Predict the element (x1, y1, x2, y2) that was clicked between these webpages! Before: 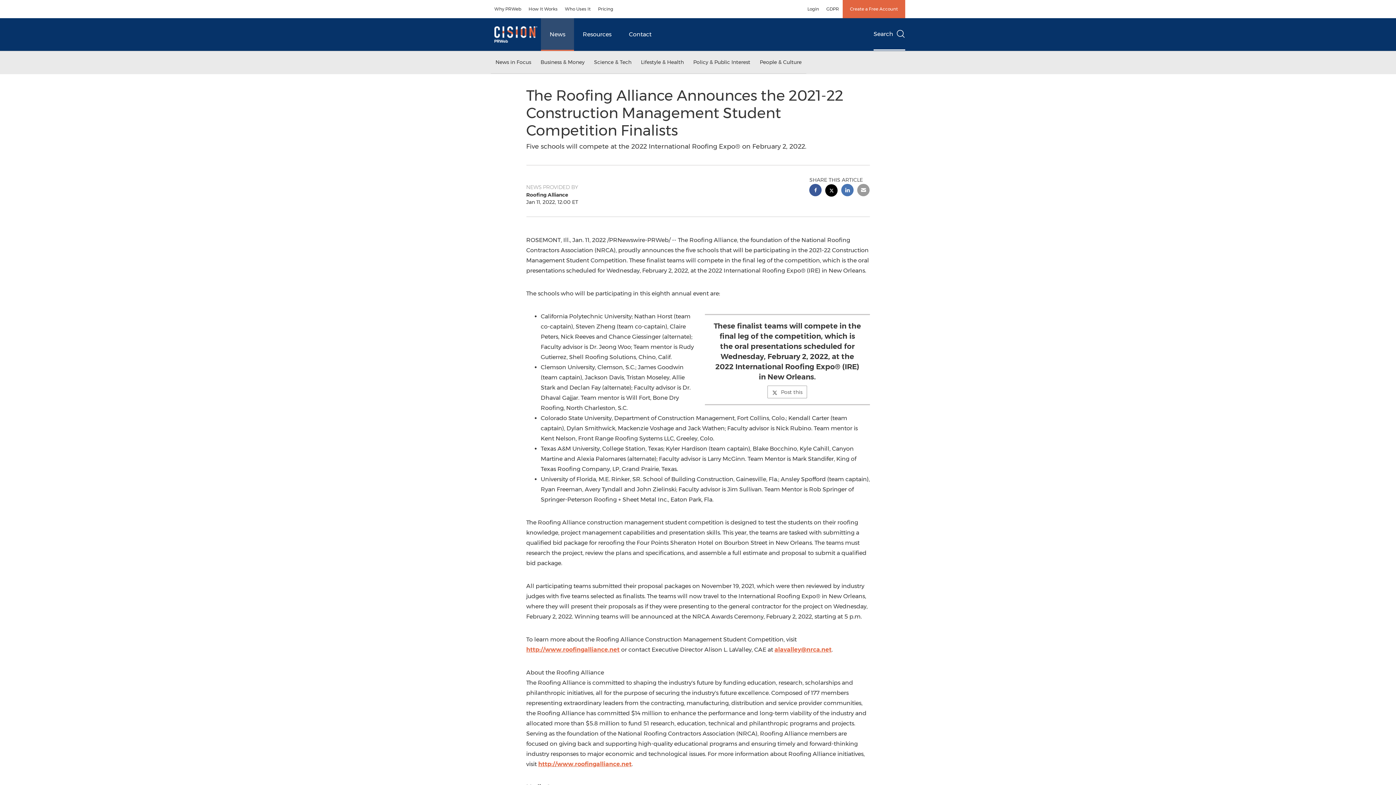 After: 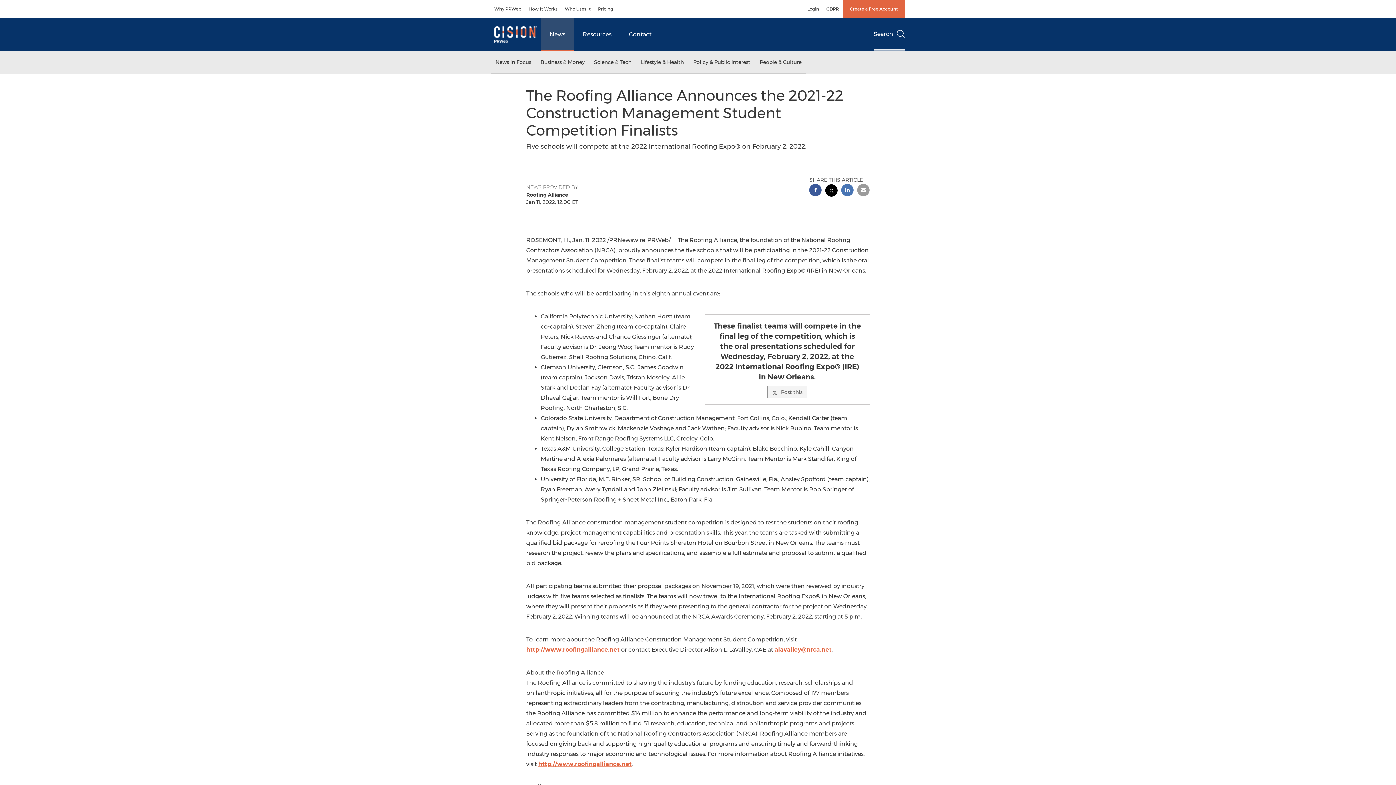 Action: label: Post this bbox: (767, 385, 807, 398)